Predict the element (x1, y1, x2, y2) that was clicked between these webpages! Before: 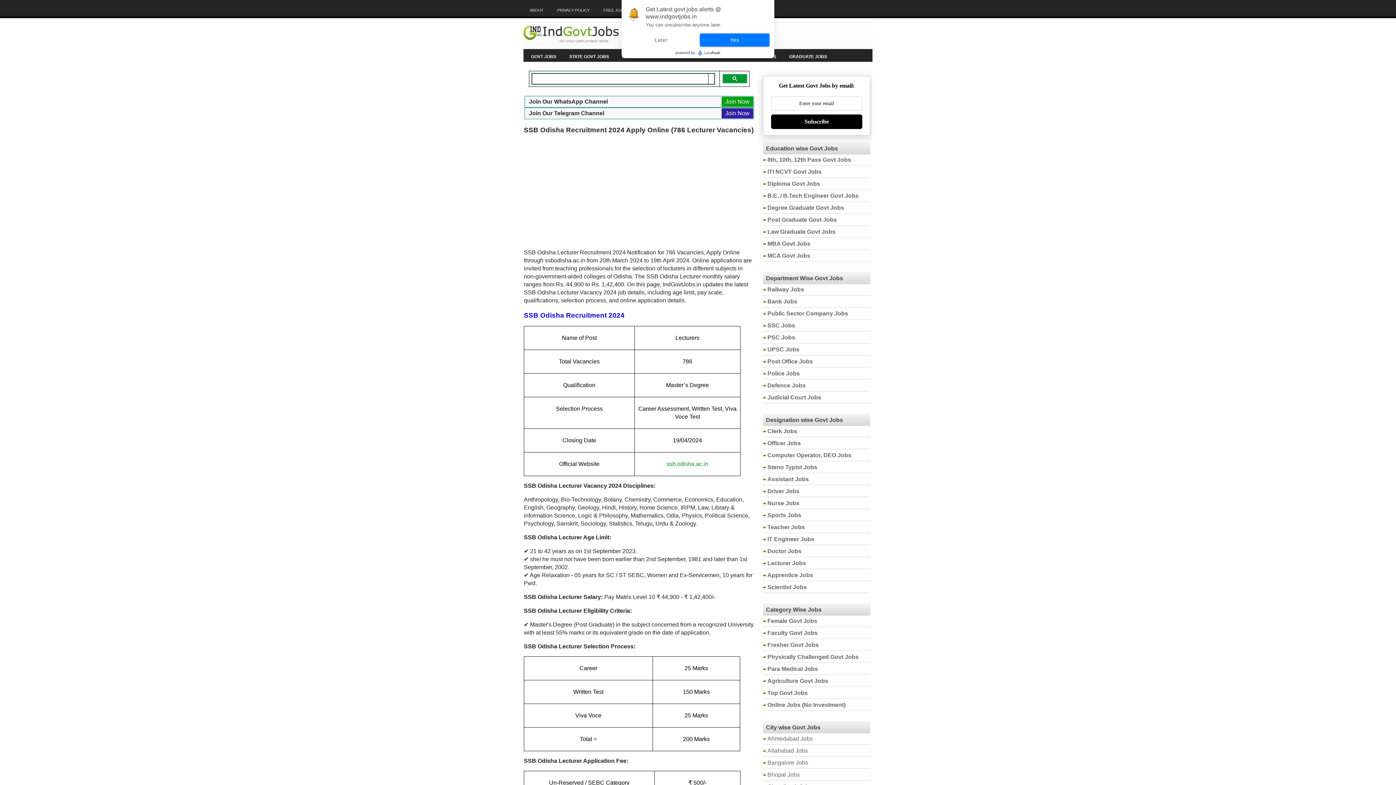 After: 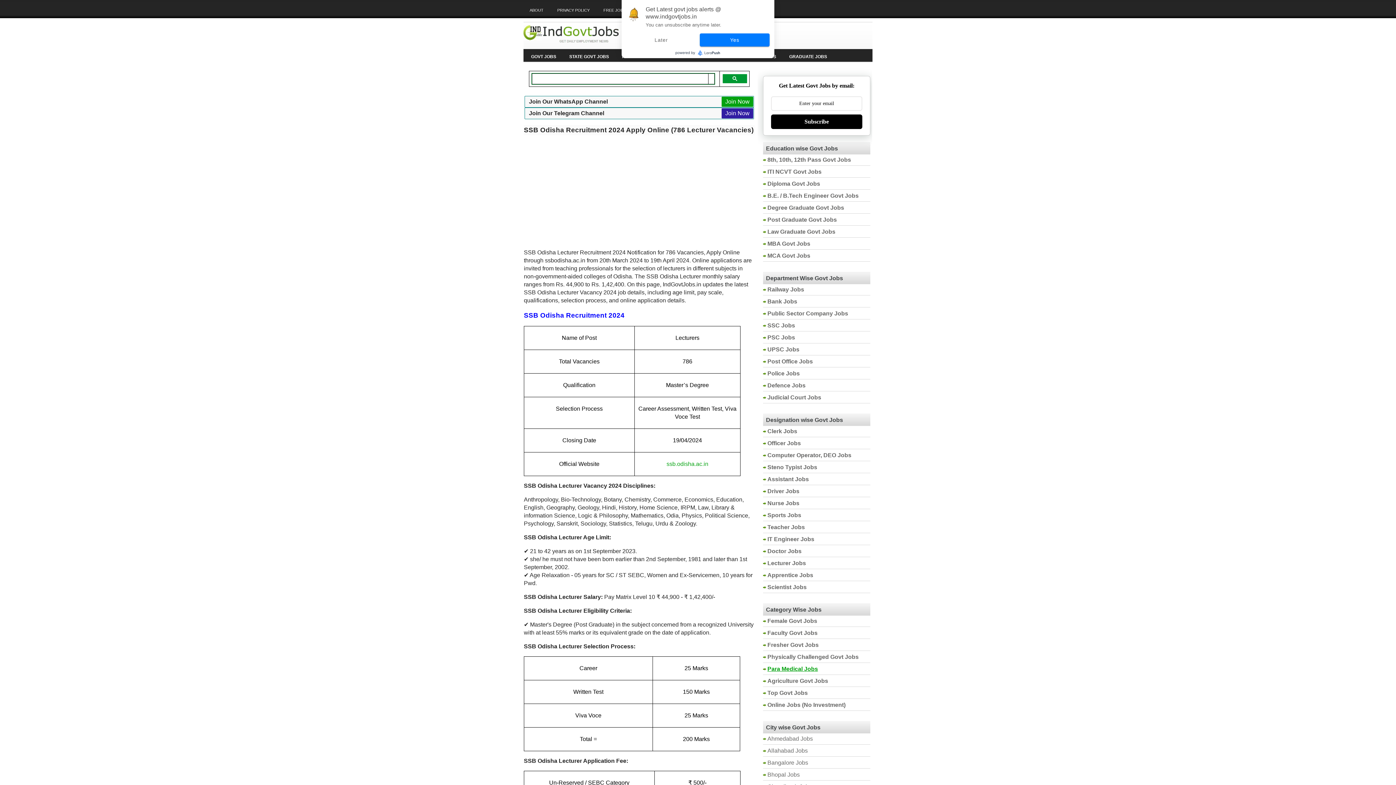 Action: label: Para Medical Jobs bbox: (767, 666, 818, 672)